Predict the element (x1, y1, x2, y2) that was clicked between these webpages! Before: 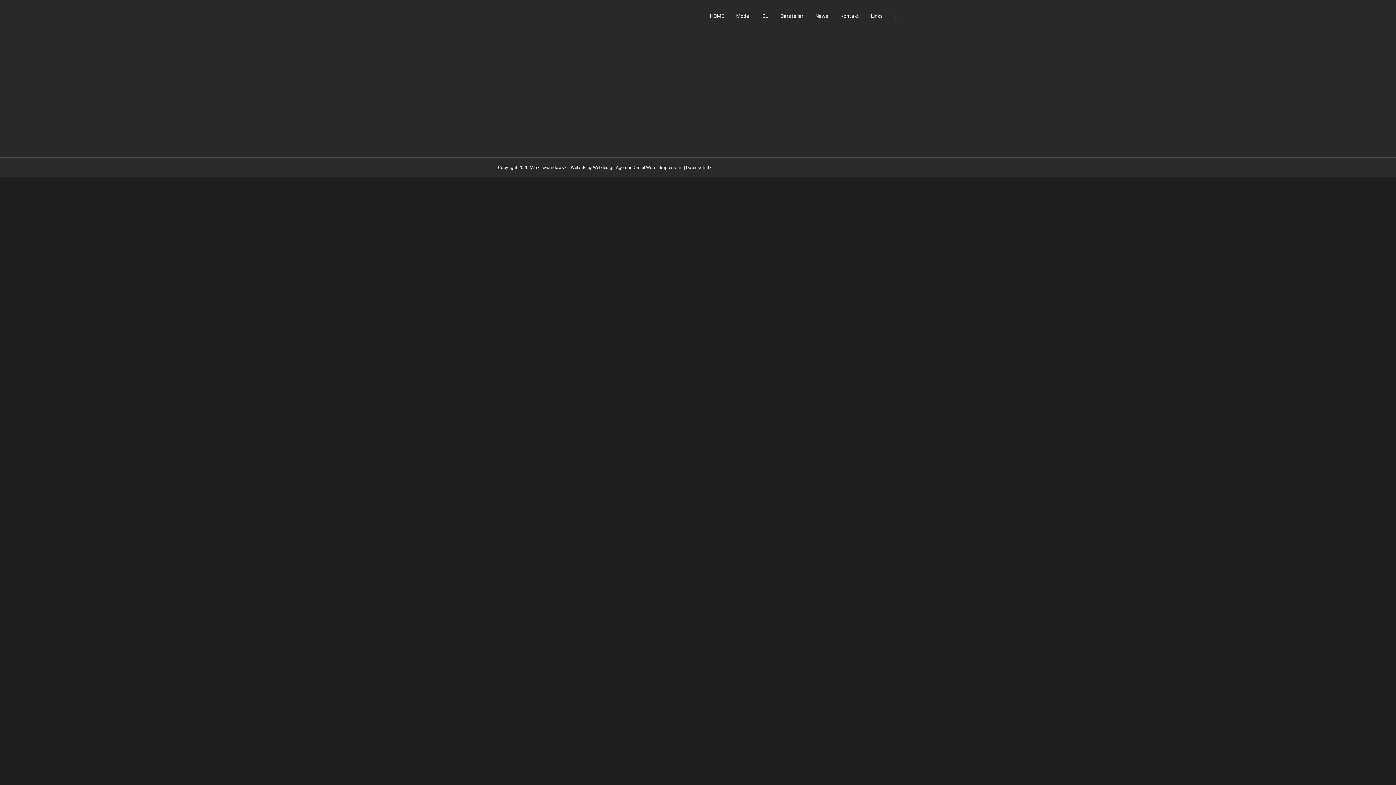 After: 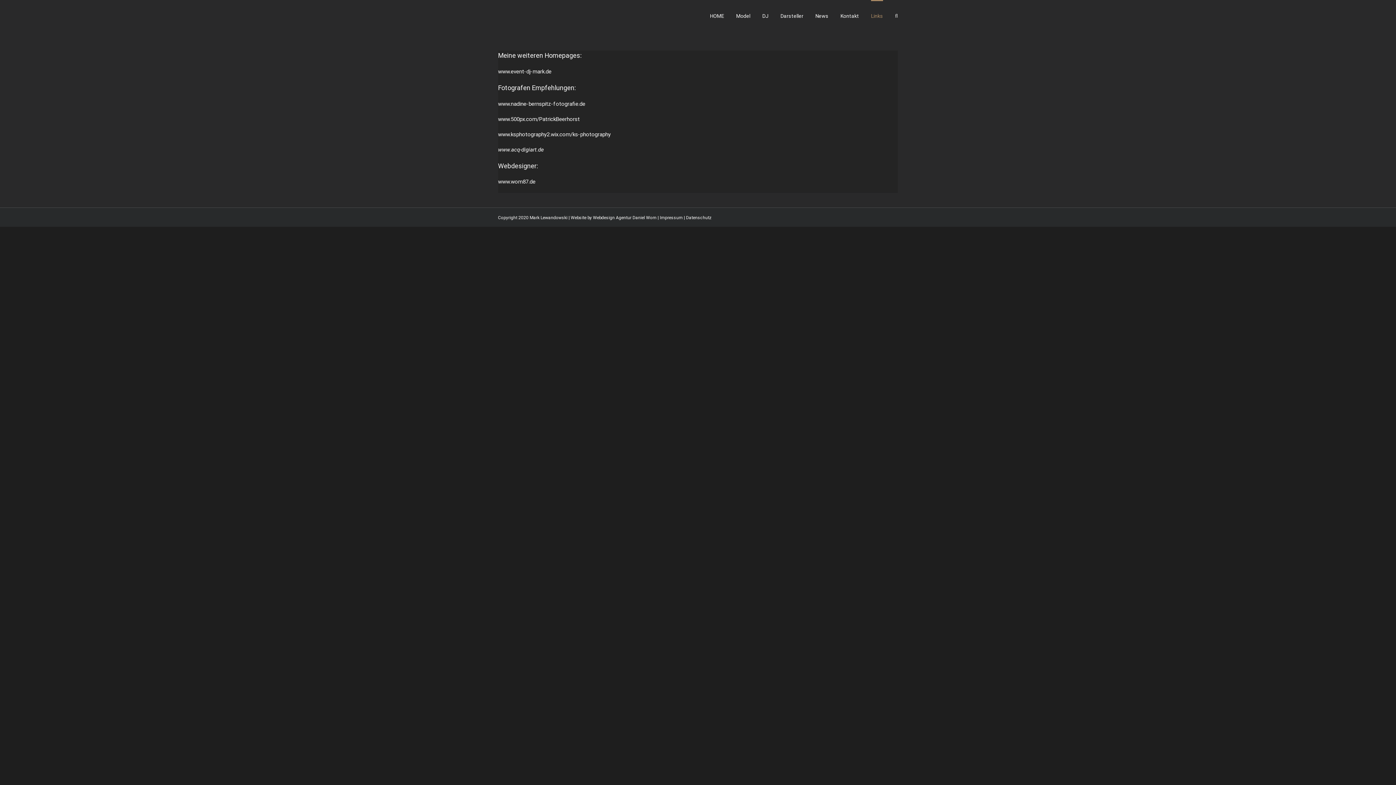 Action: label: Links bbox: (871, 0, 883, 30)